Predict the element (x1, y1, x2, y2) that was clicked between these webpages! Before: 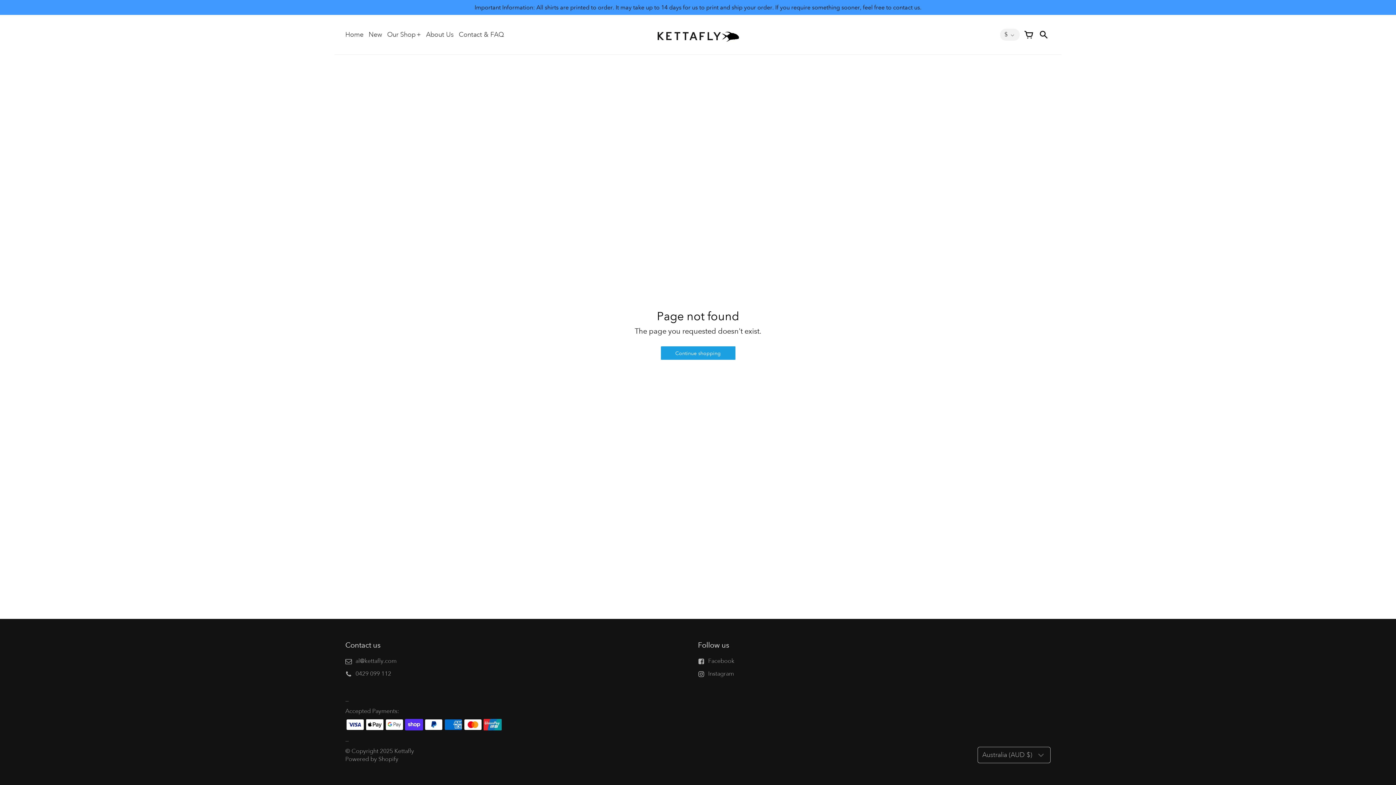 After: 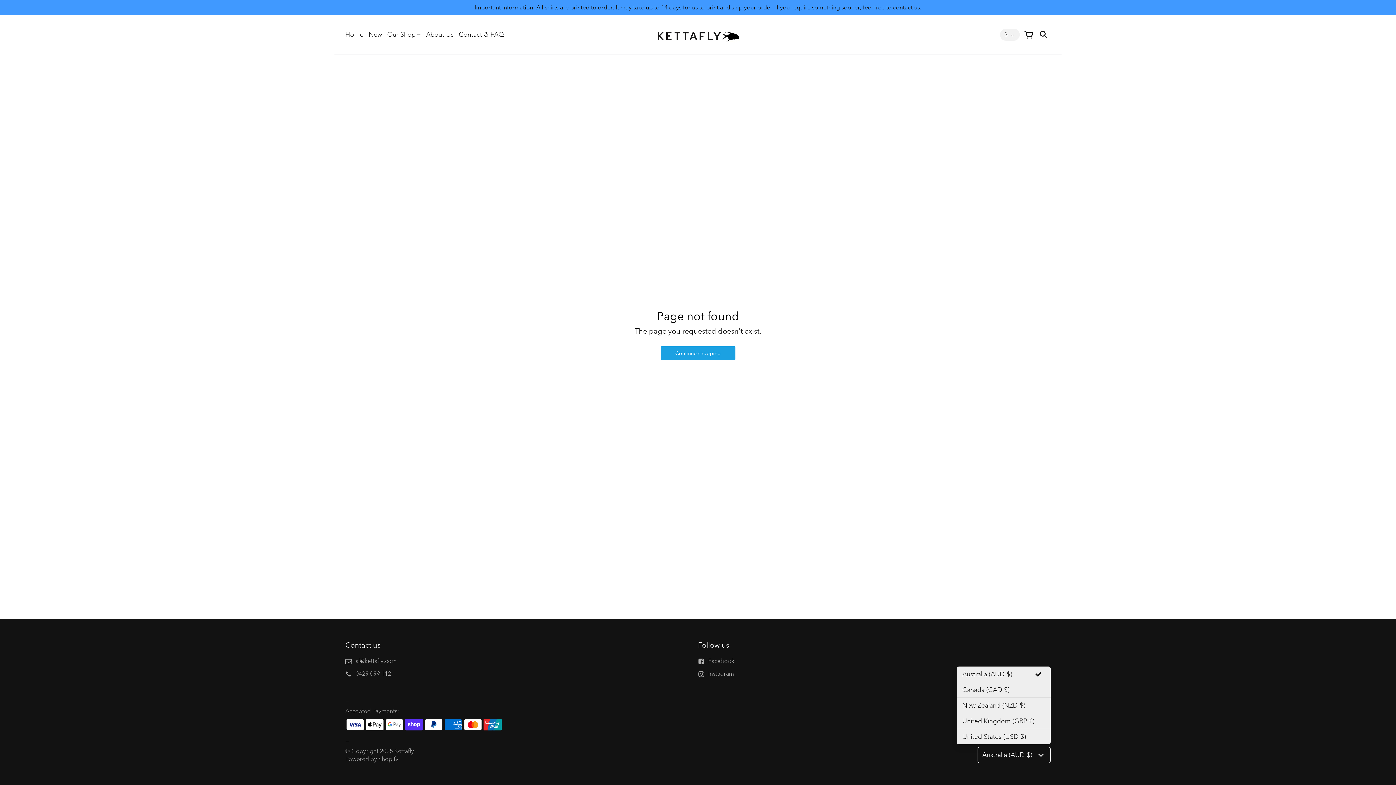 Action: label: Australia (AUD $) bbox: (977, 747, 1050, 763)